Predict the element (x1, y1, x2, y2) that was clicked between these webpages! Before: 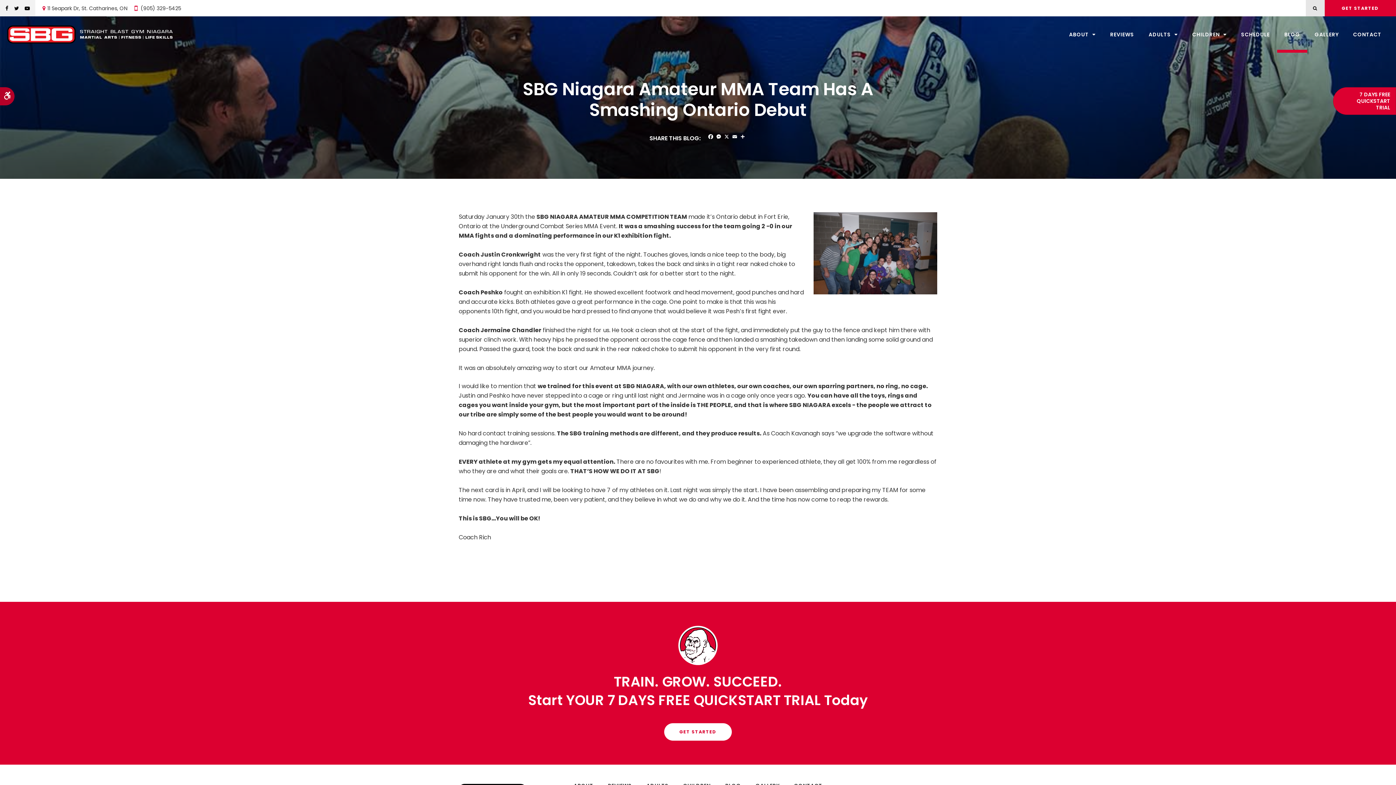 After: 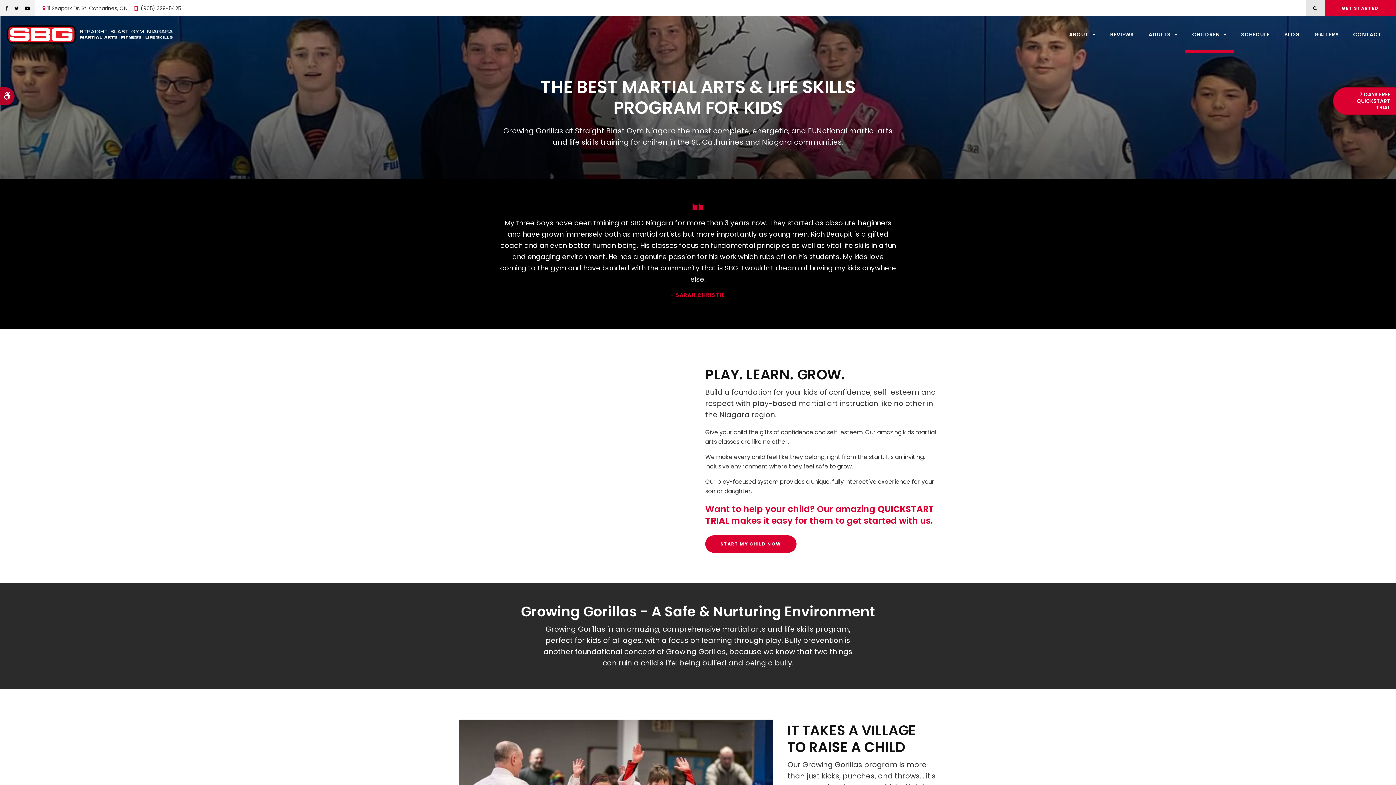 Action: bbox: (1185, 16, 1234, 52) label: CHILDREN